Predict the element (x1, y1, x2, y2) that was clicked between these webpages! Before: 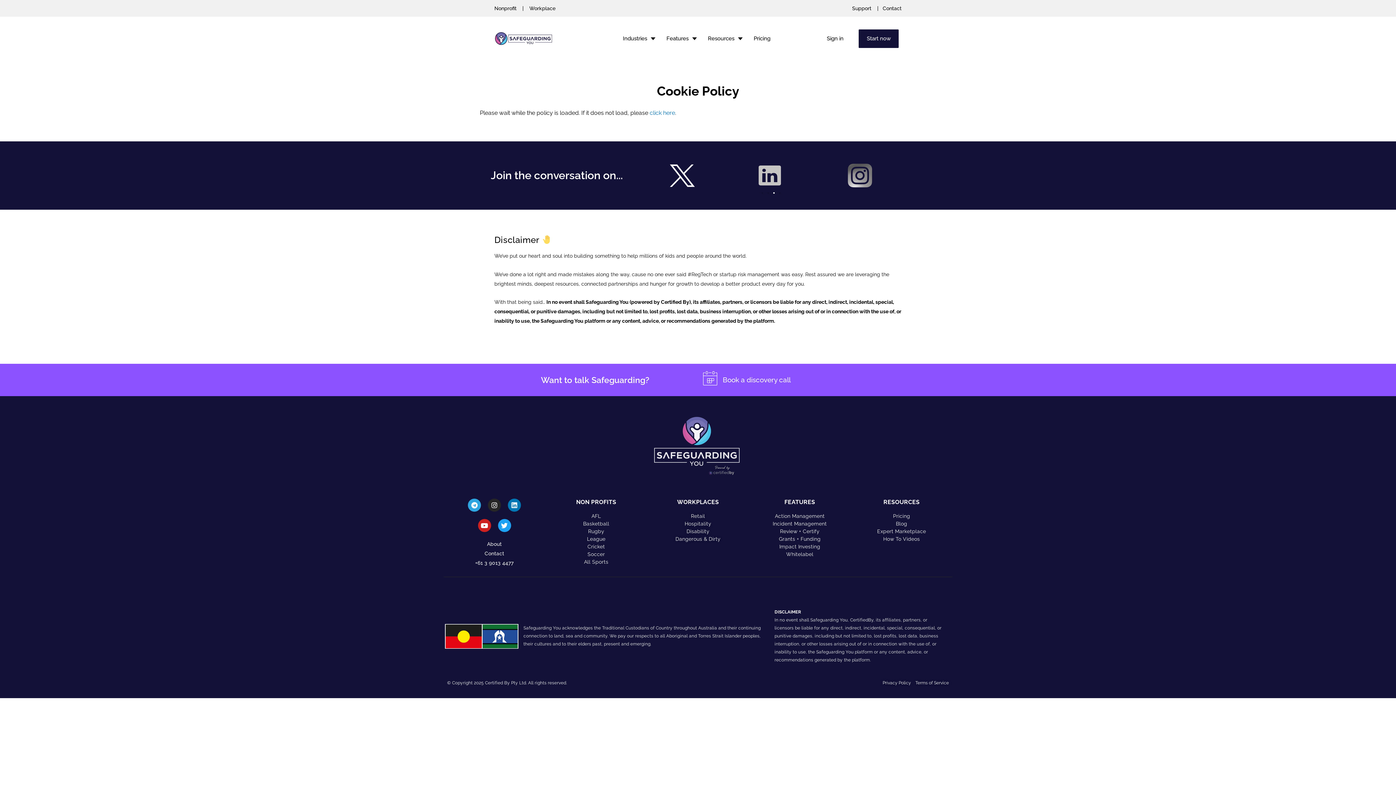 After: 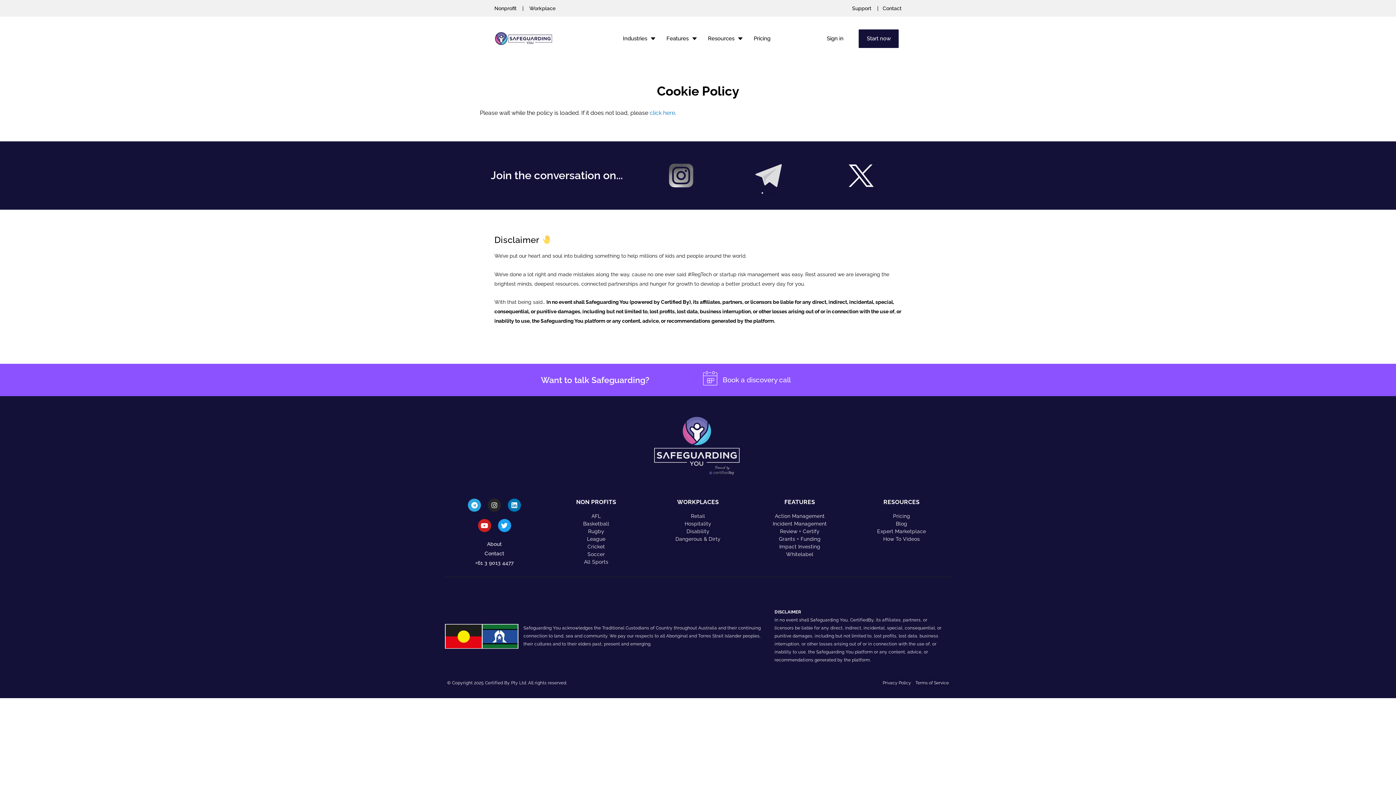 Action: label: Go to slide 1 bbox: (761, 192, 763, 193)